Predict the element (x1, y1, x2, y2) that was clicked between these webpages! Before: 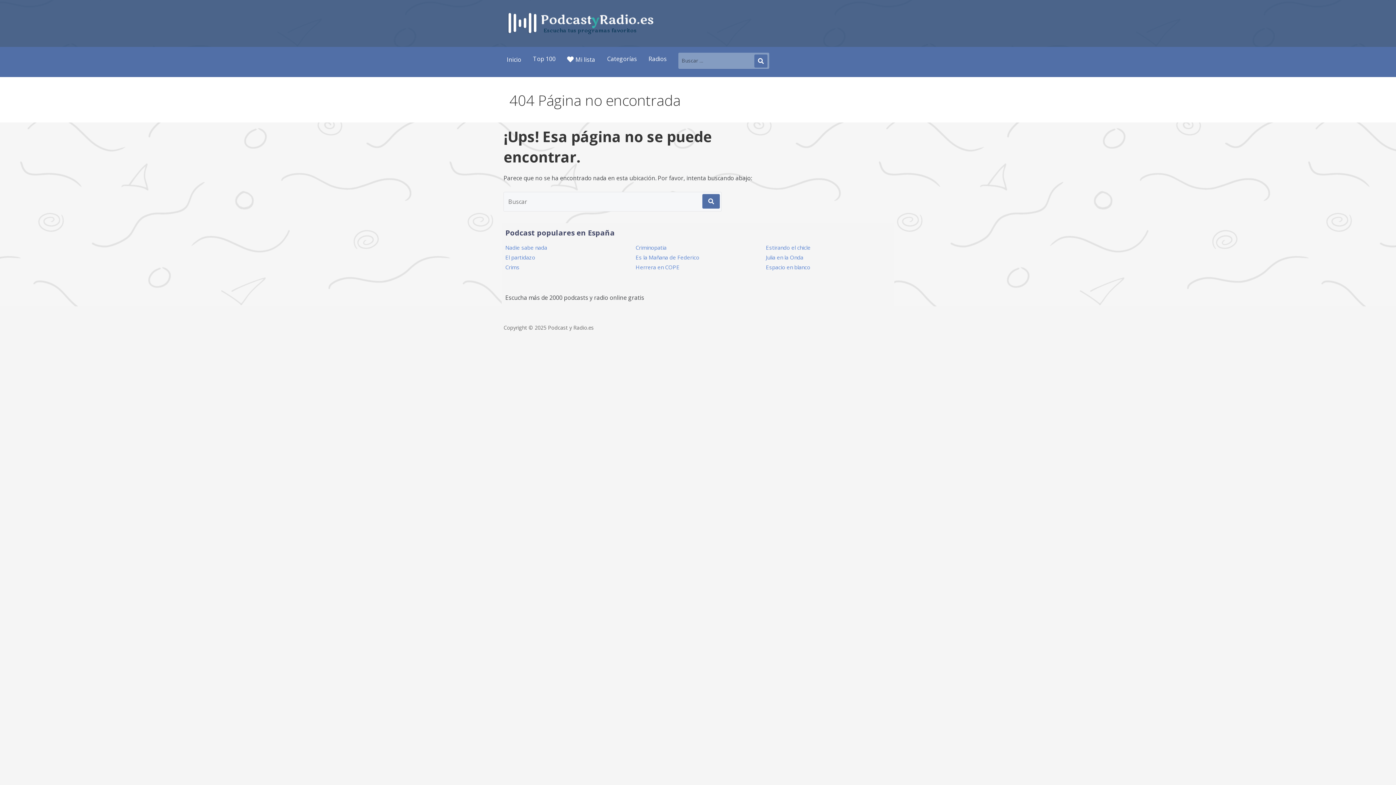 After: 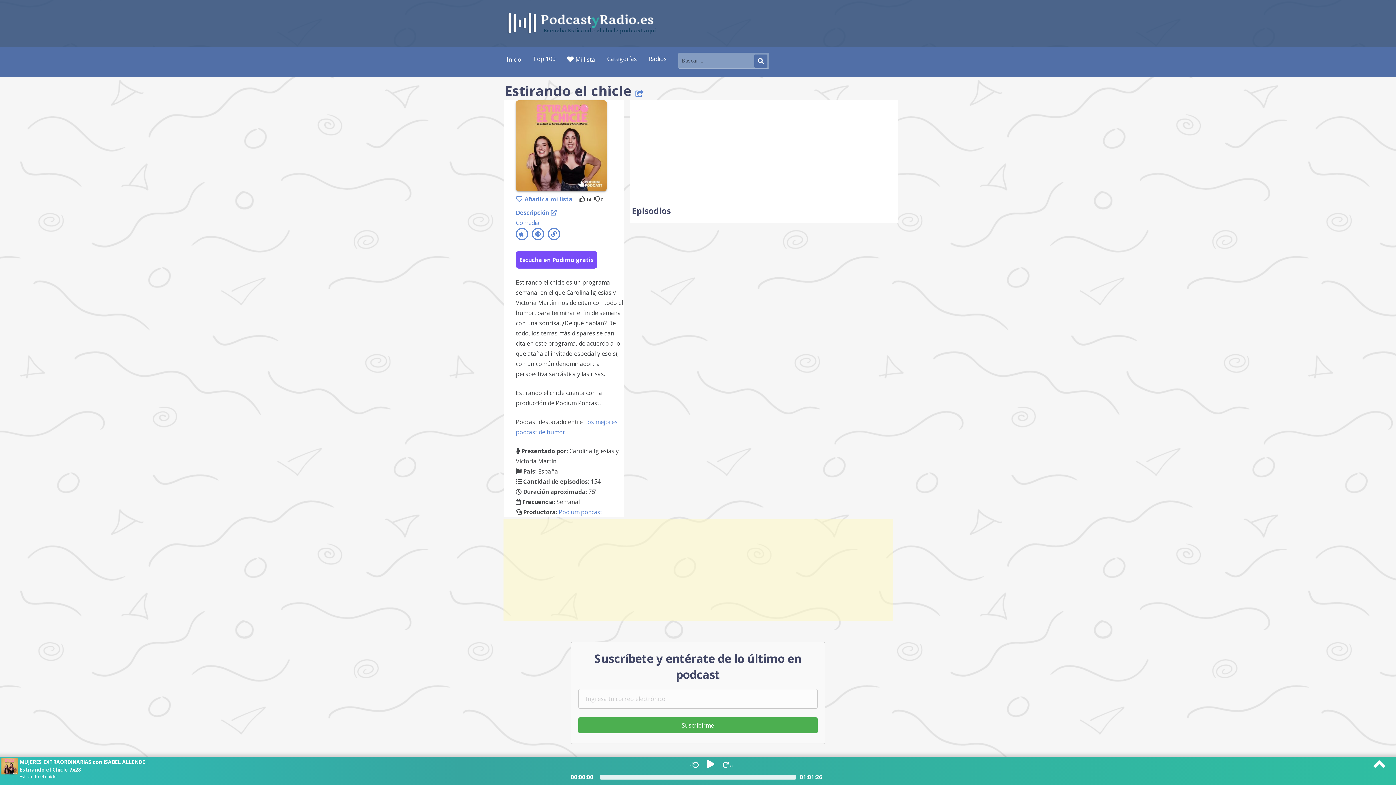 Action: label: Estirando el chicle bbox: (766, 243, 810, 251)